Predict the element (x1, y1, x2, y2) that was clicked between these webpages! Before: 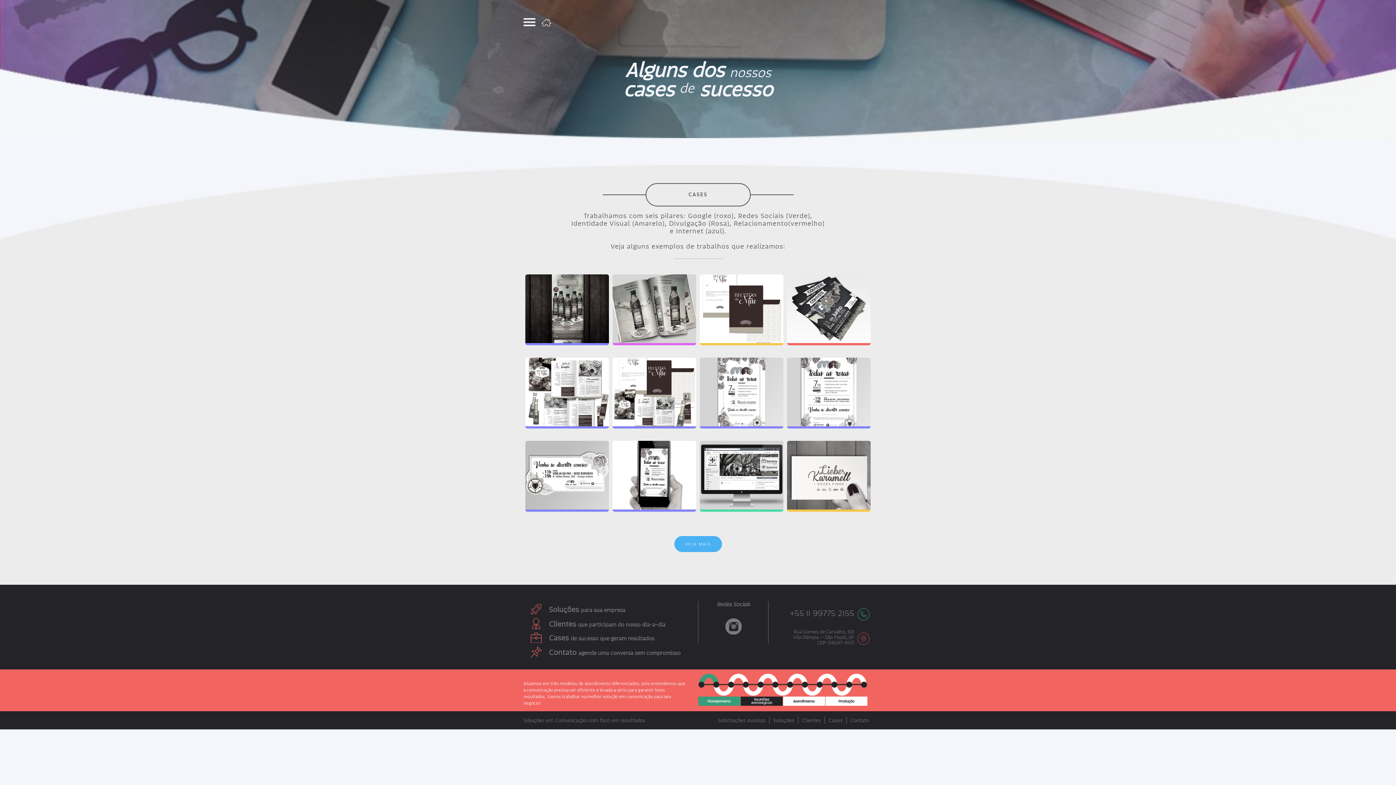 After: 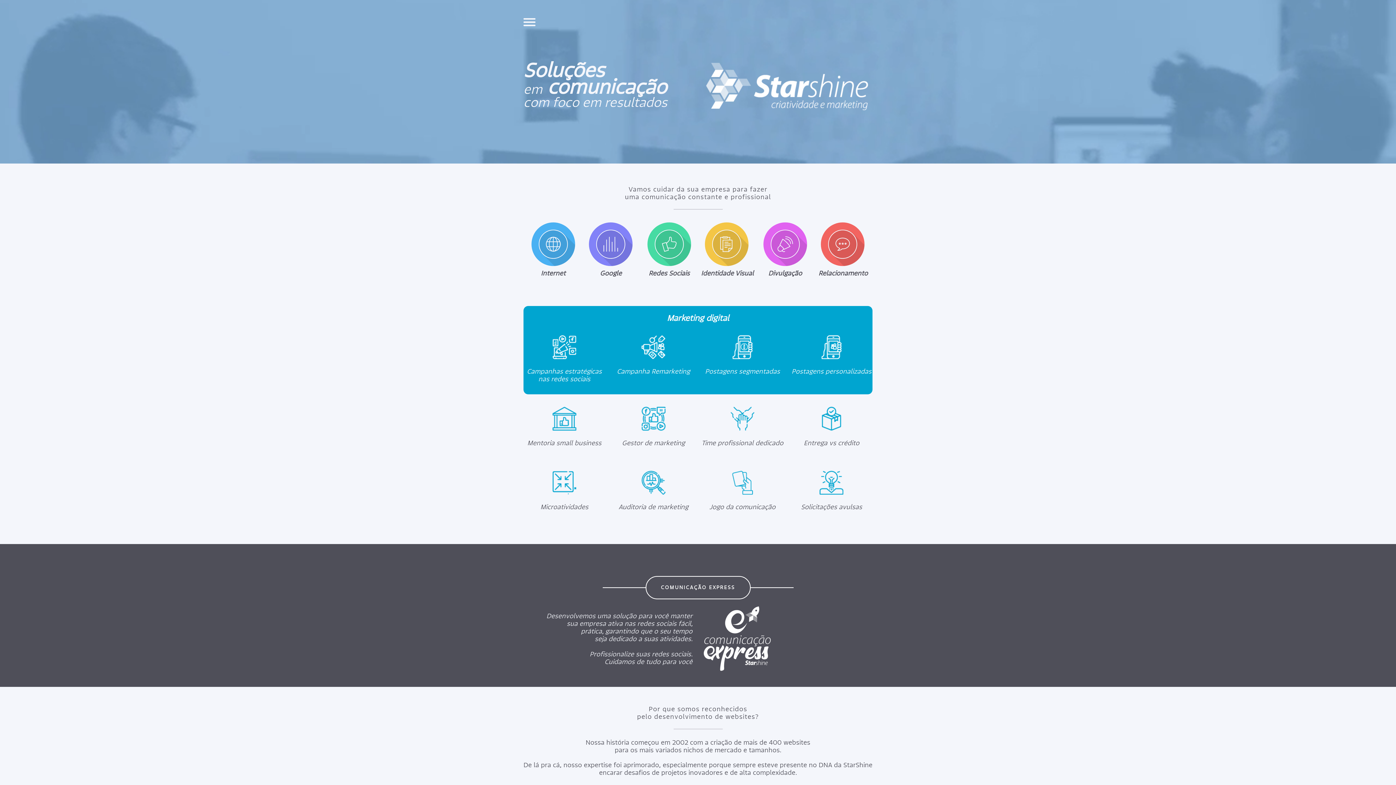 Action: bbox: (541, 18, 551, 27)